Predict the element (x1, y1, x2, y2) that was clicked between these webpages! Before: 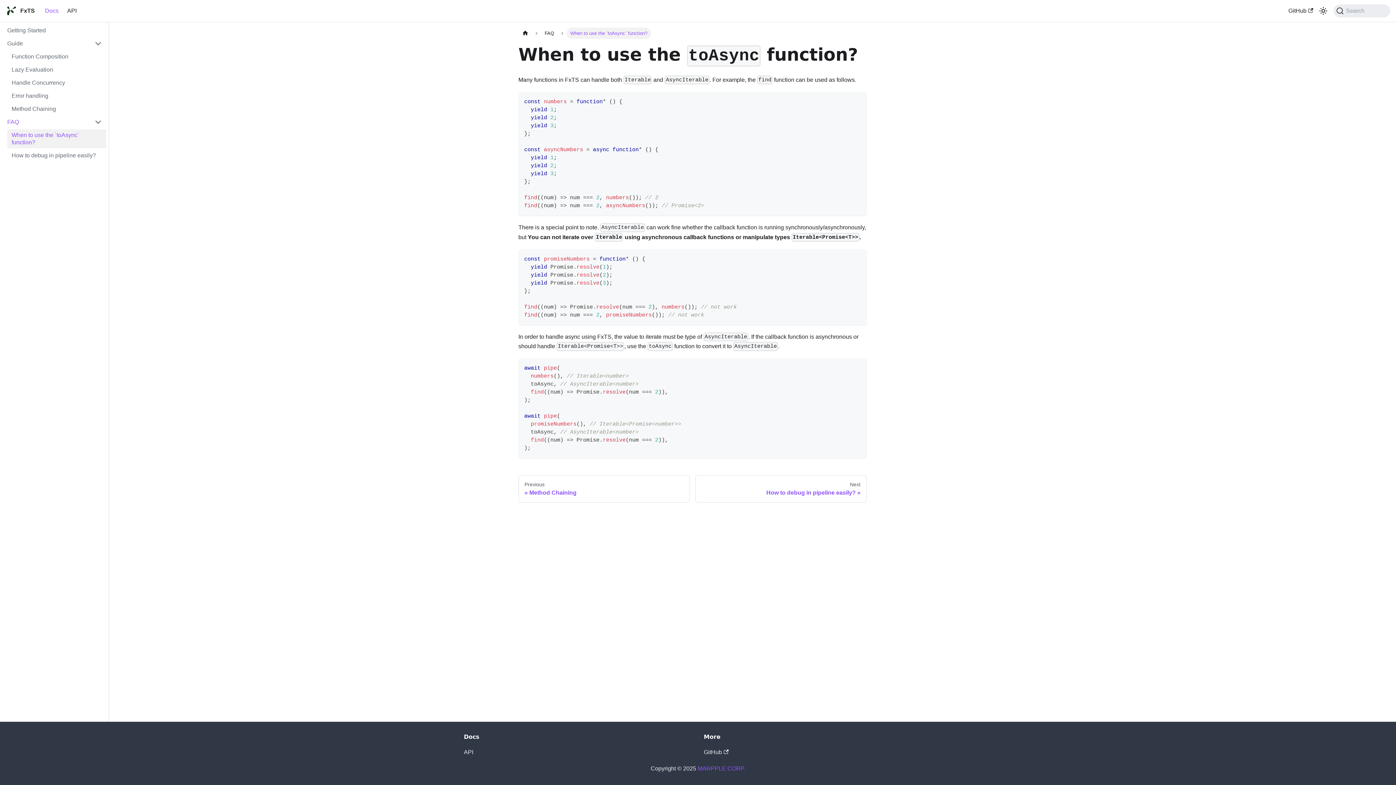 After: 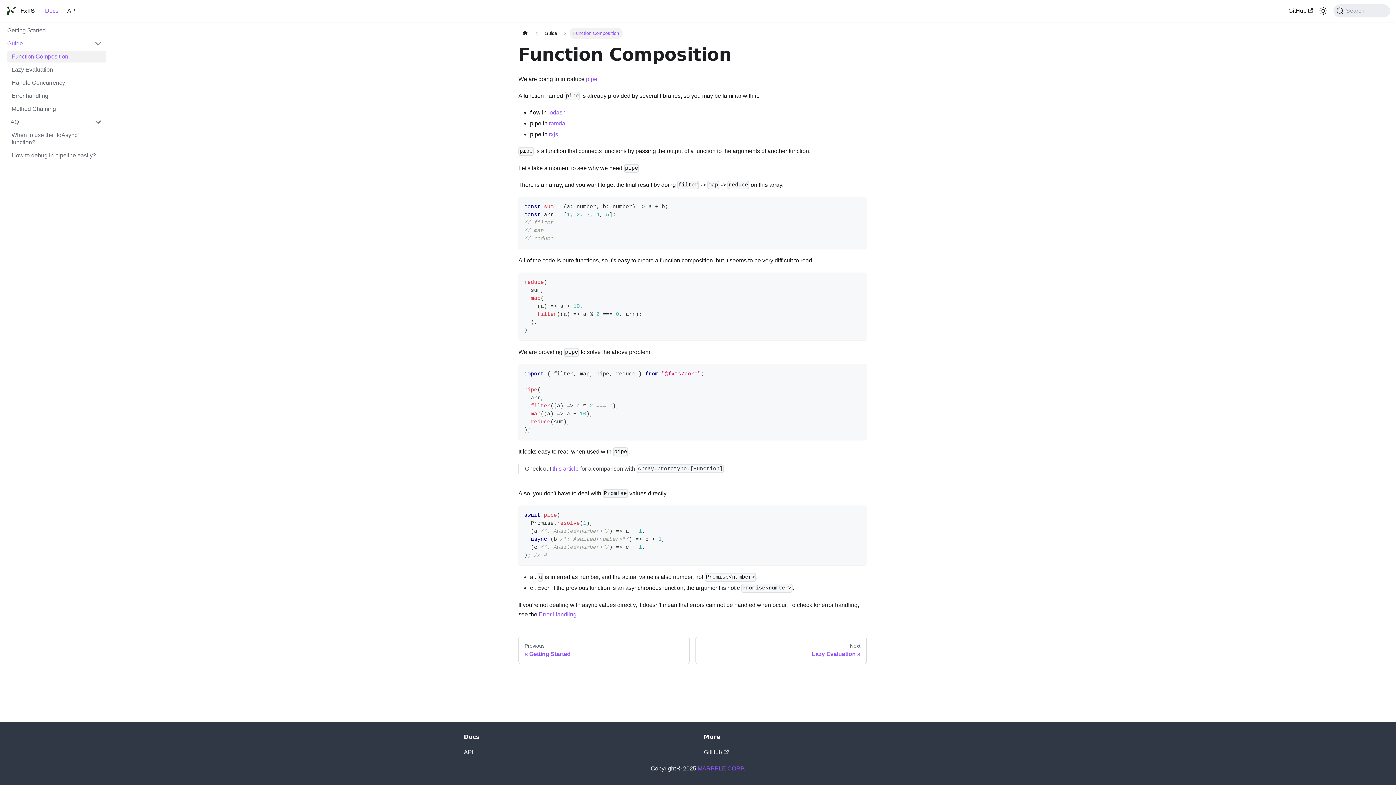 Action: bbox: (7, 50, 106, 62) label: Function Composition